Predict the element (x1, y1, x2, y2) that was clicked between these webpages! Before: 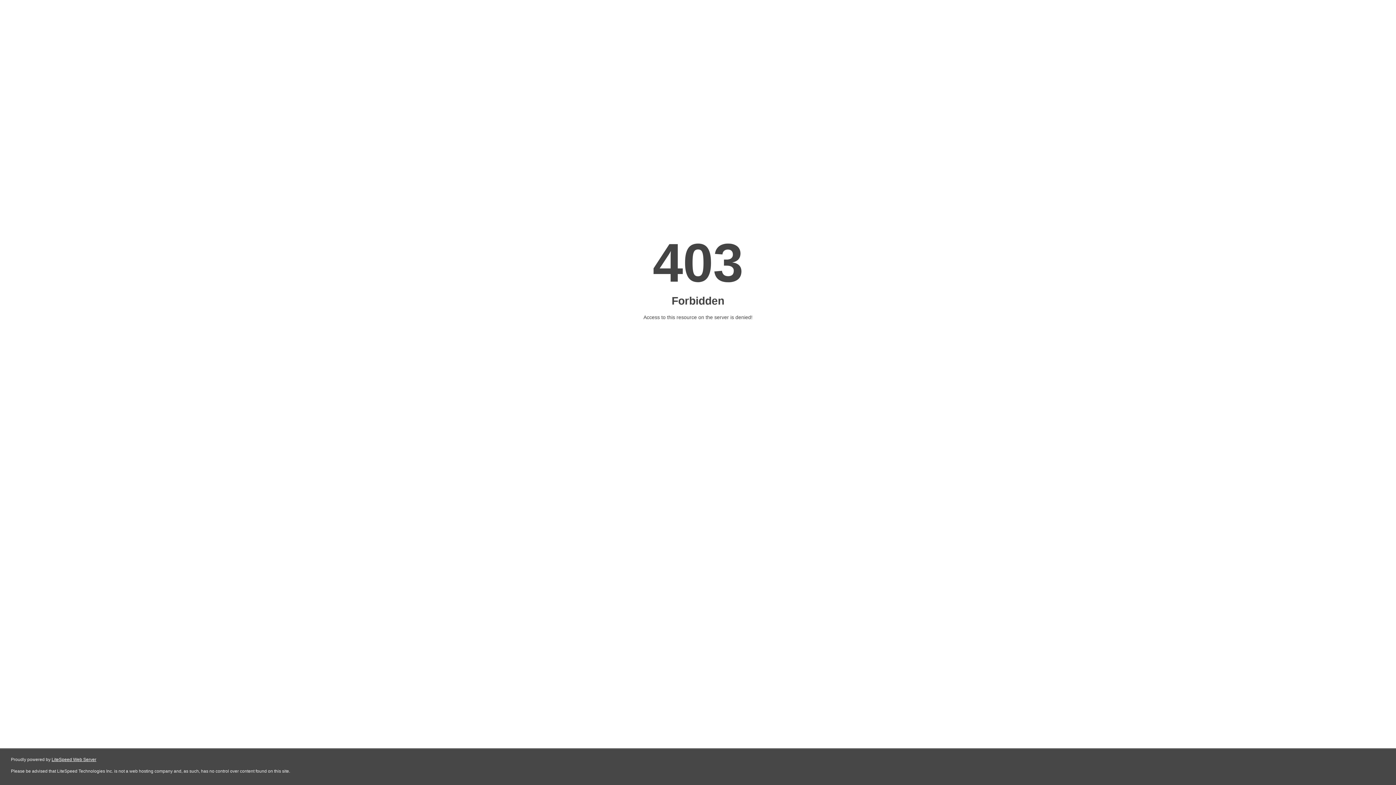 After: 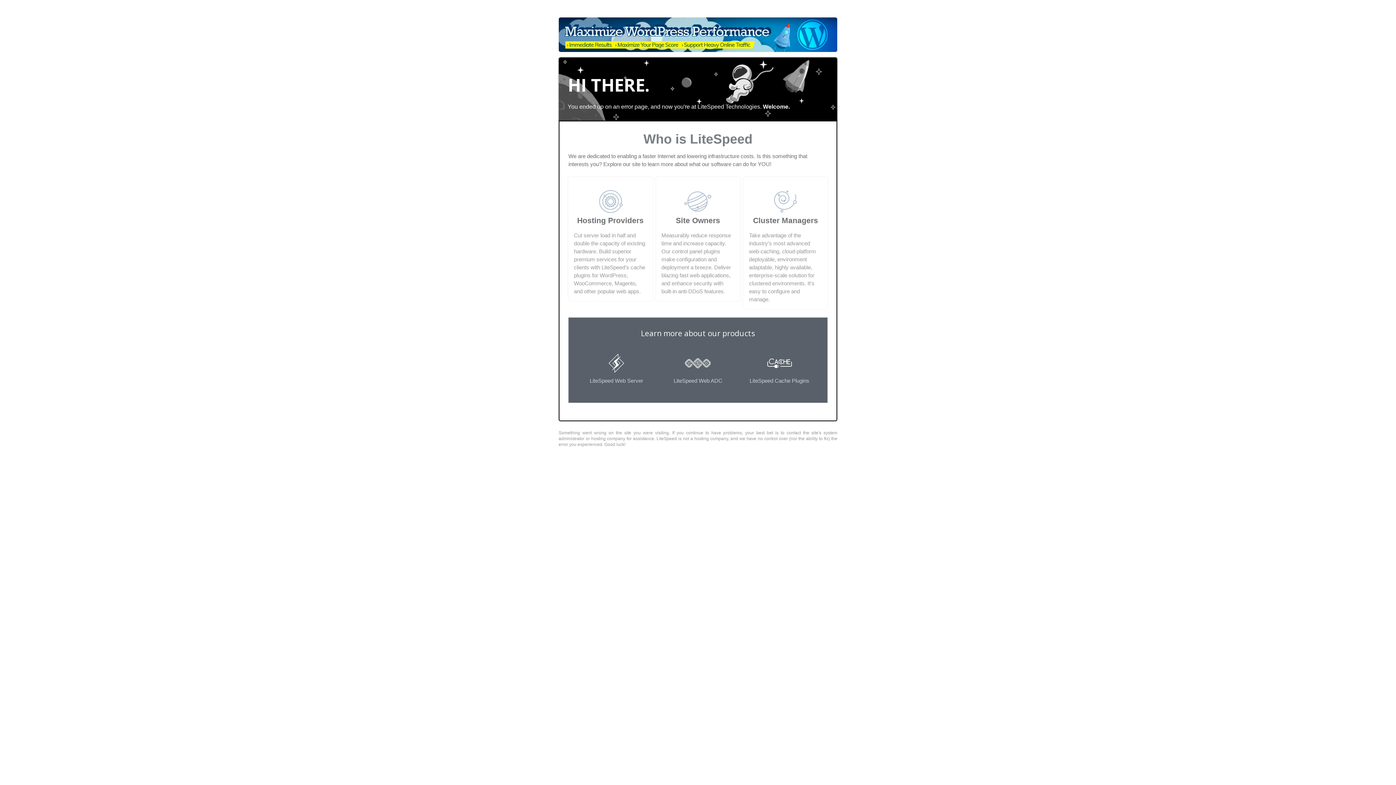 Action: label: LiteSpeed Web Server bbox: (51, 757, 96, 762)